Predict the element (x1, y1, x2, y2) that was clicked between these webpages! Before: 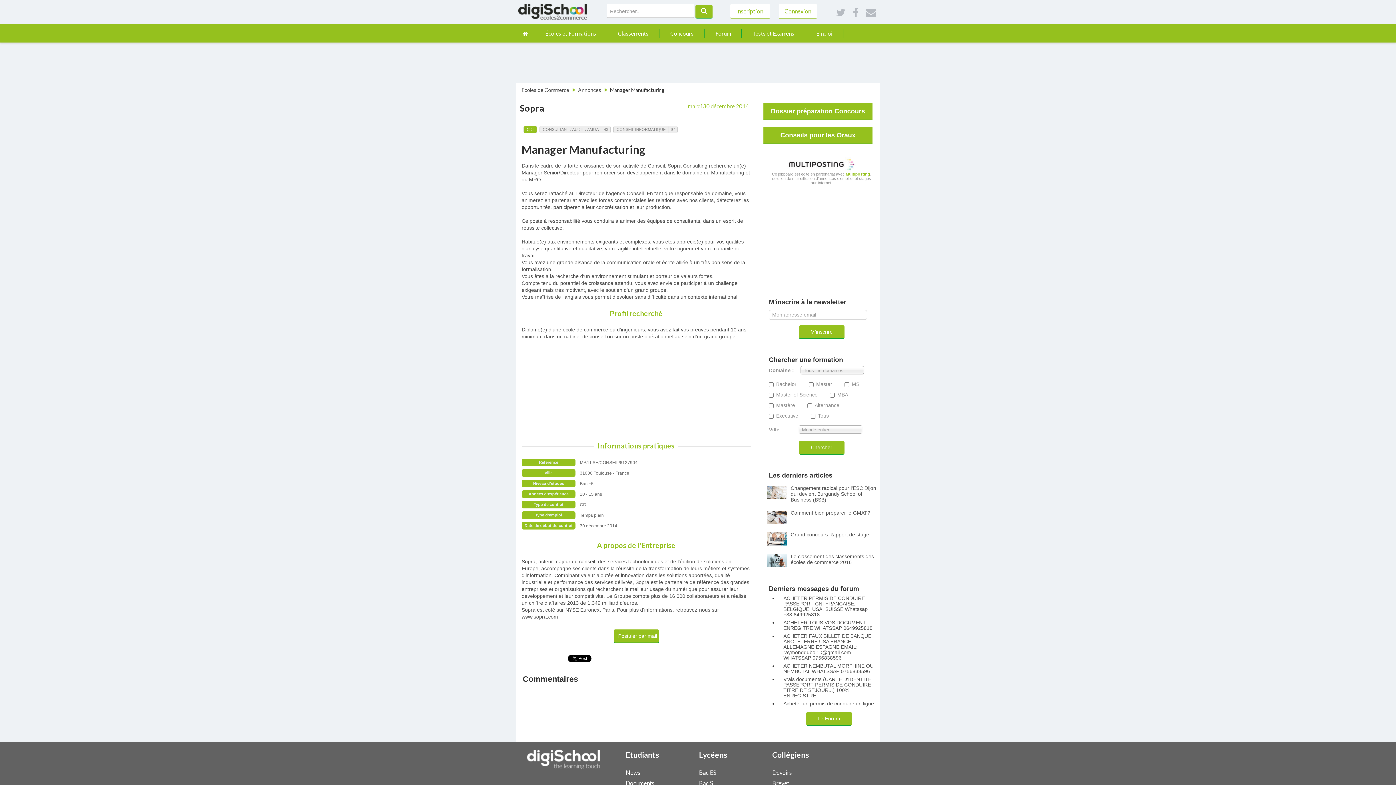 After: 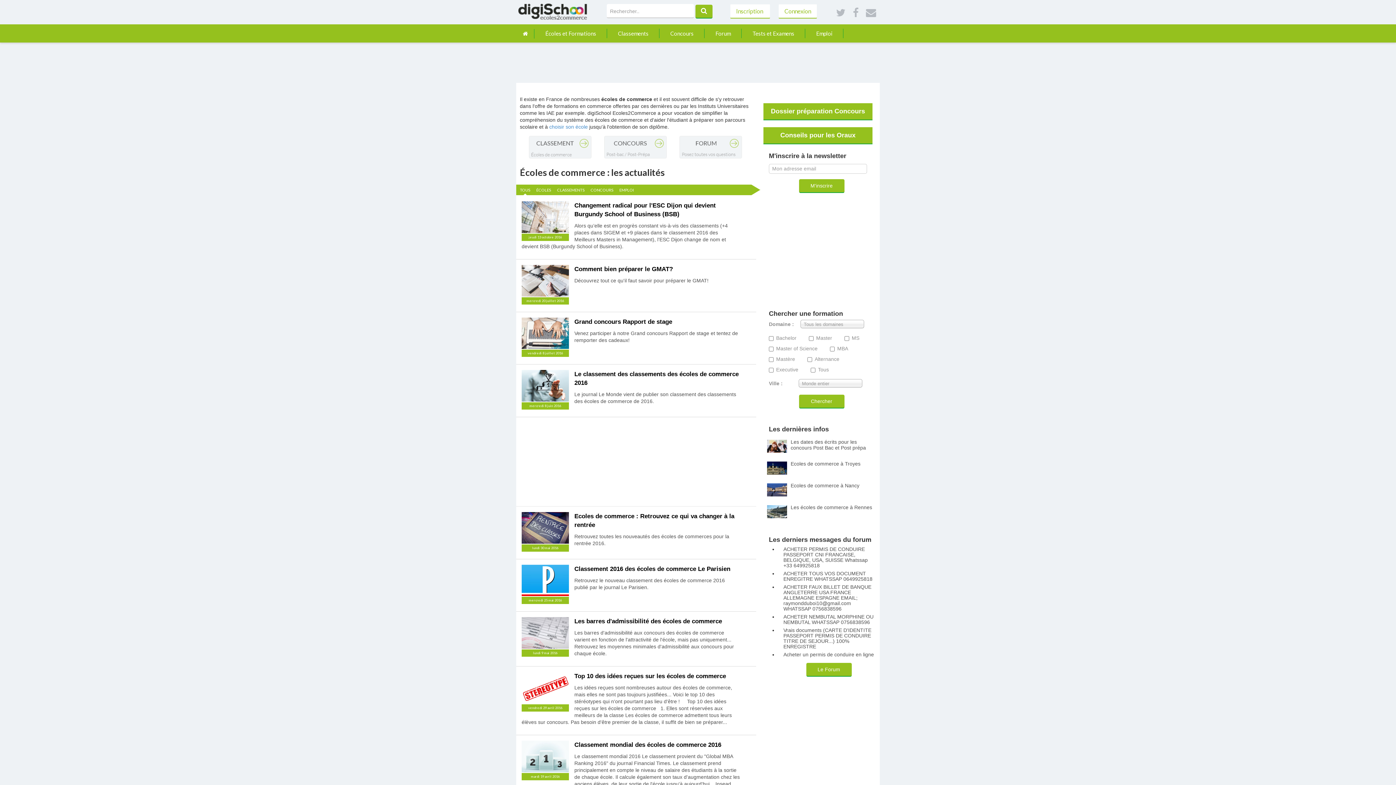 Action: bbox: (516, 24, 534, 42)